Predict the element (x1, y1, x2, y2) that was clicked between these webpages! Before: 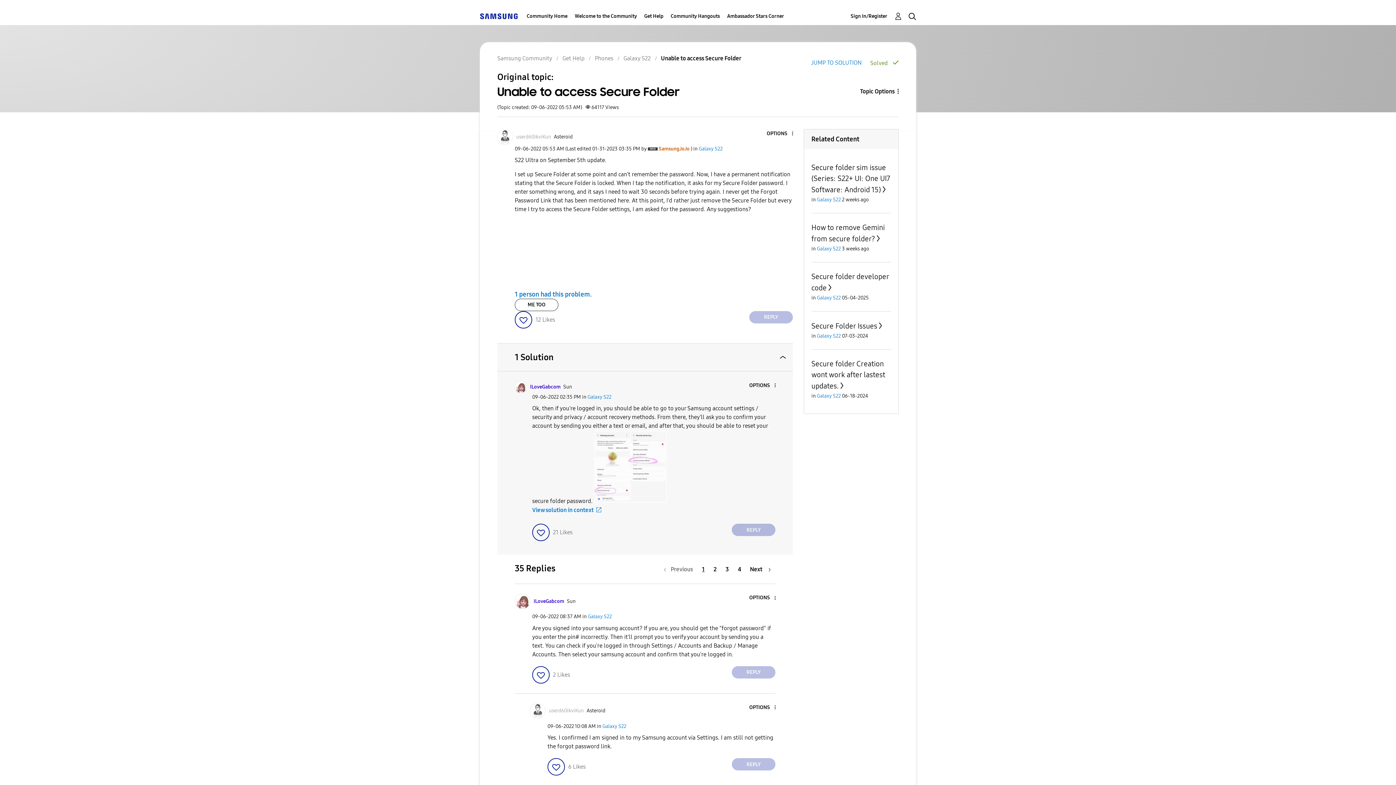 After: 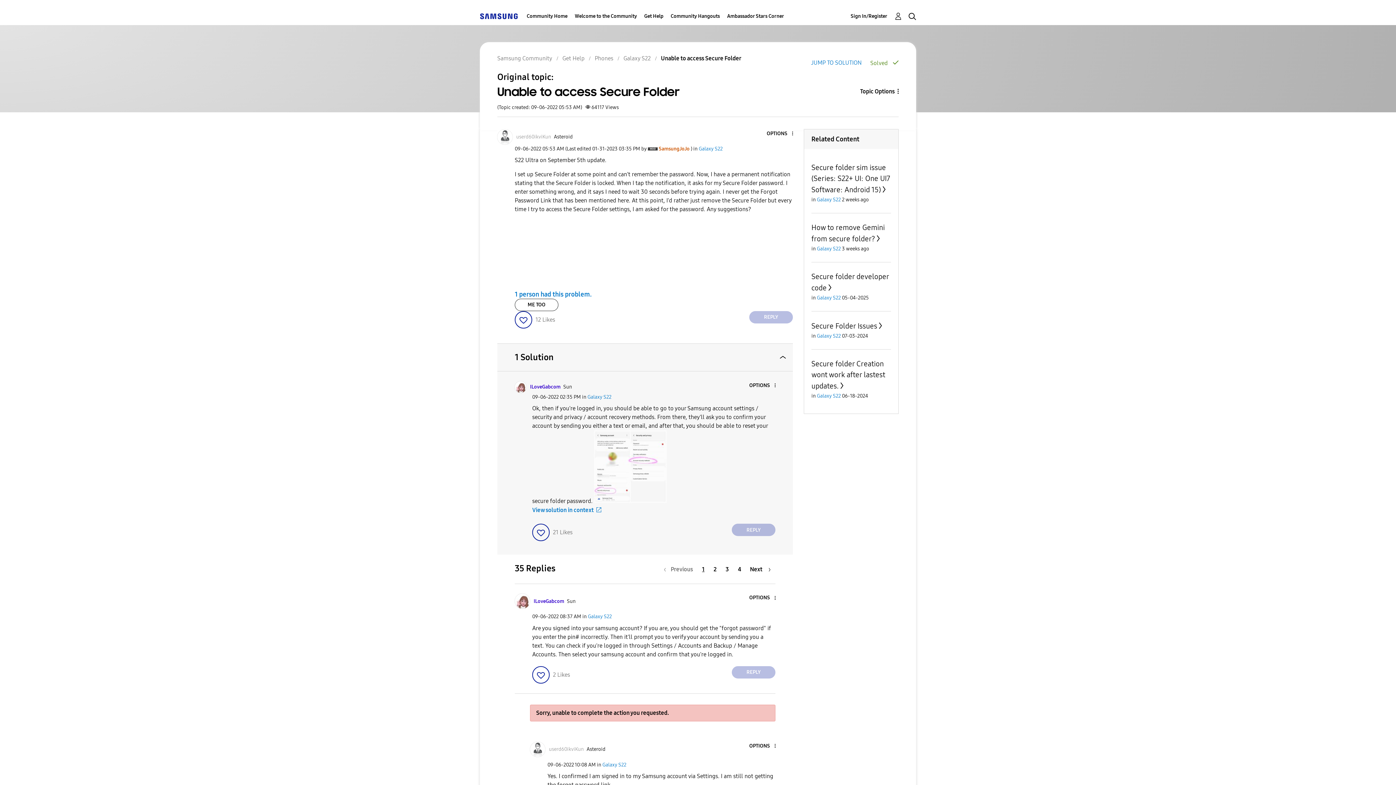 Action: bbox: (547, 758, 565, 776) label: Click here to give likes to this post.